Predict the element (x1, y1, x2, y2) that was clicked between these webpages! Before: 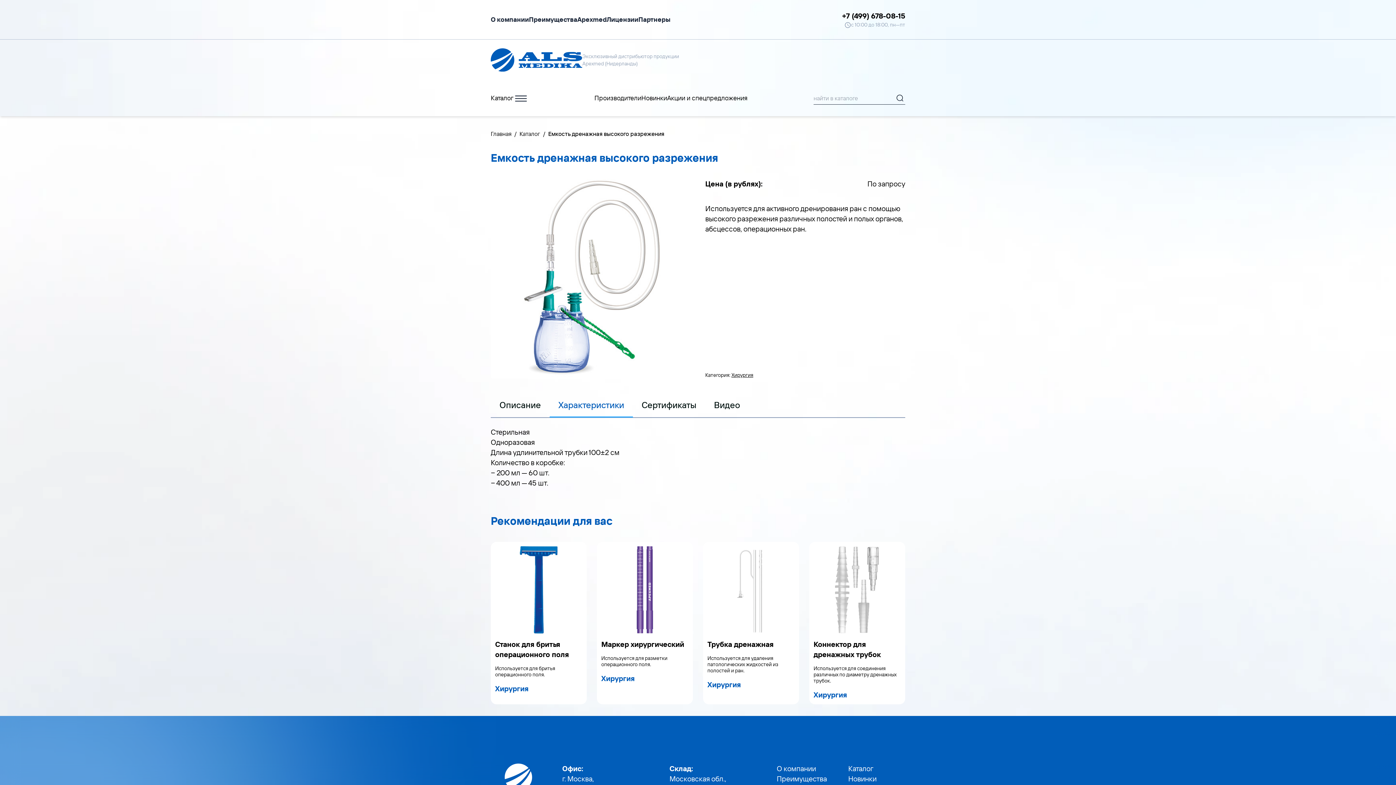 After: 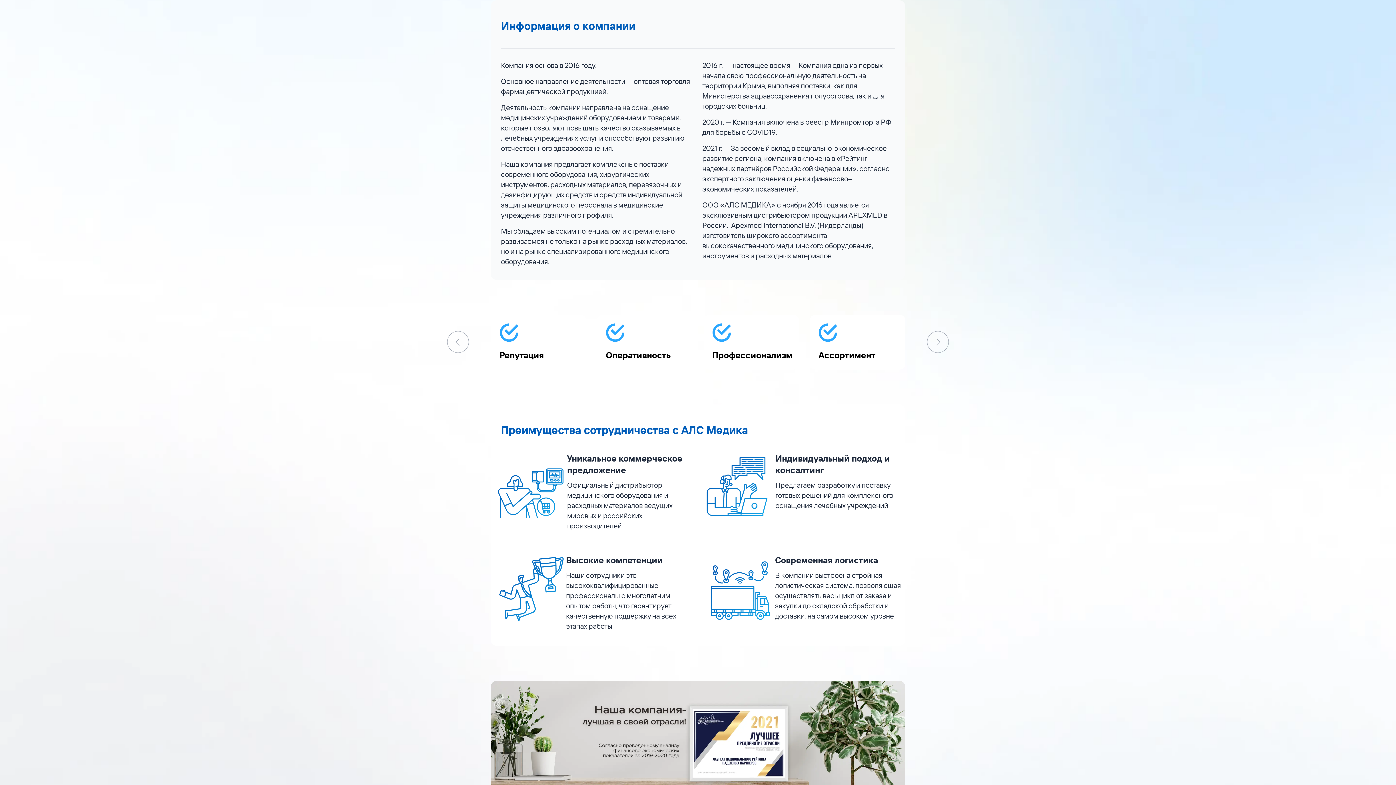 Action: label: О компании bbox: (776, 764, 816, 773)